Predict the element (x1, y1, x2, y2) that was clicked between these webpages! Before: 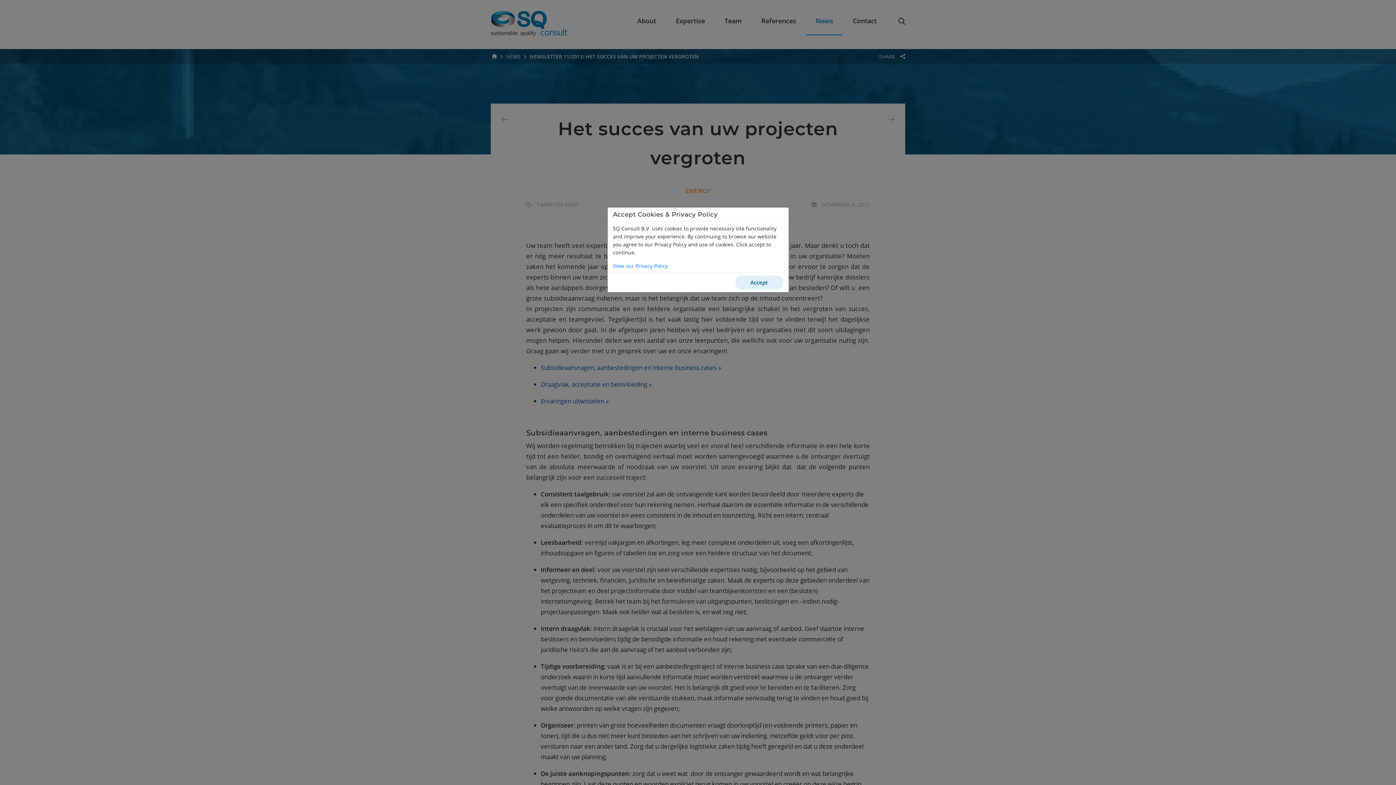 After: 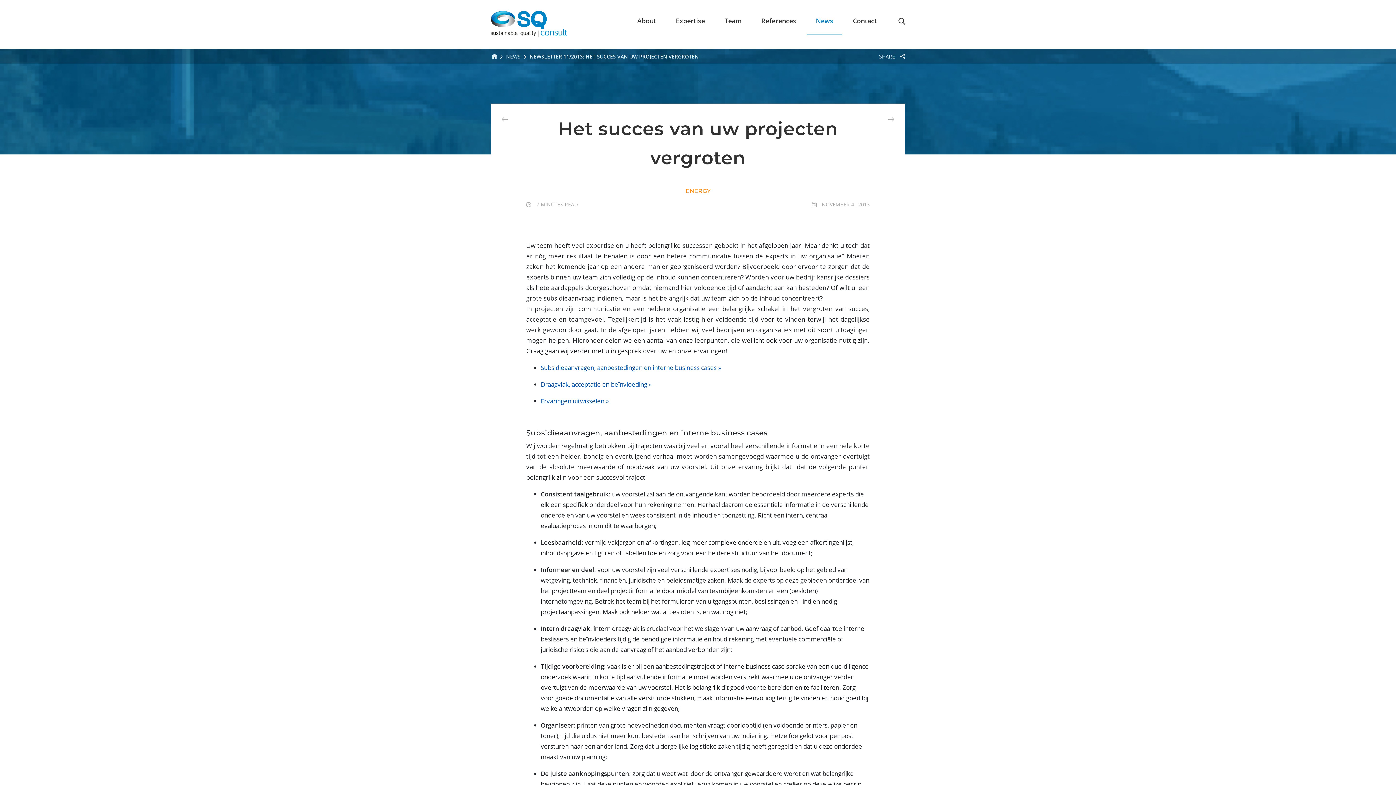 Action: label: Accept bbox: (735, 275, 783, 289)